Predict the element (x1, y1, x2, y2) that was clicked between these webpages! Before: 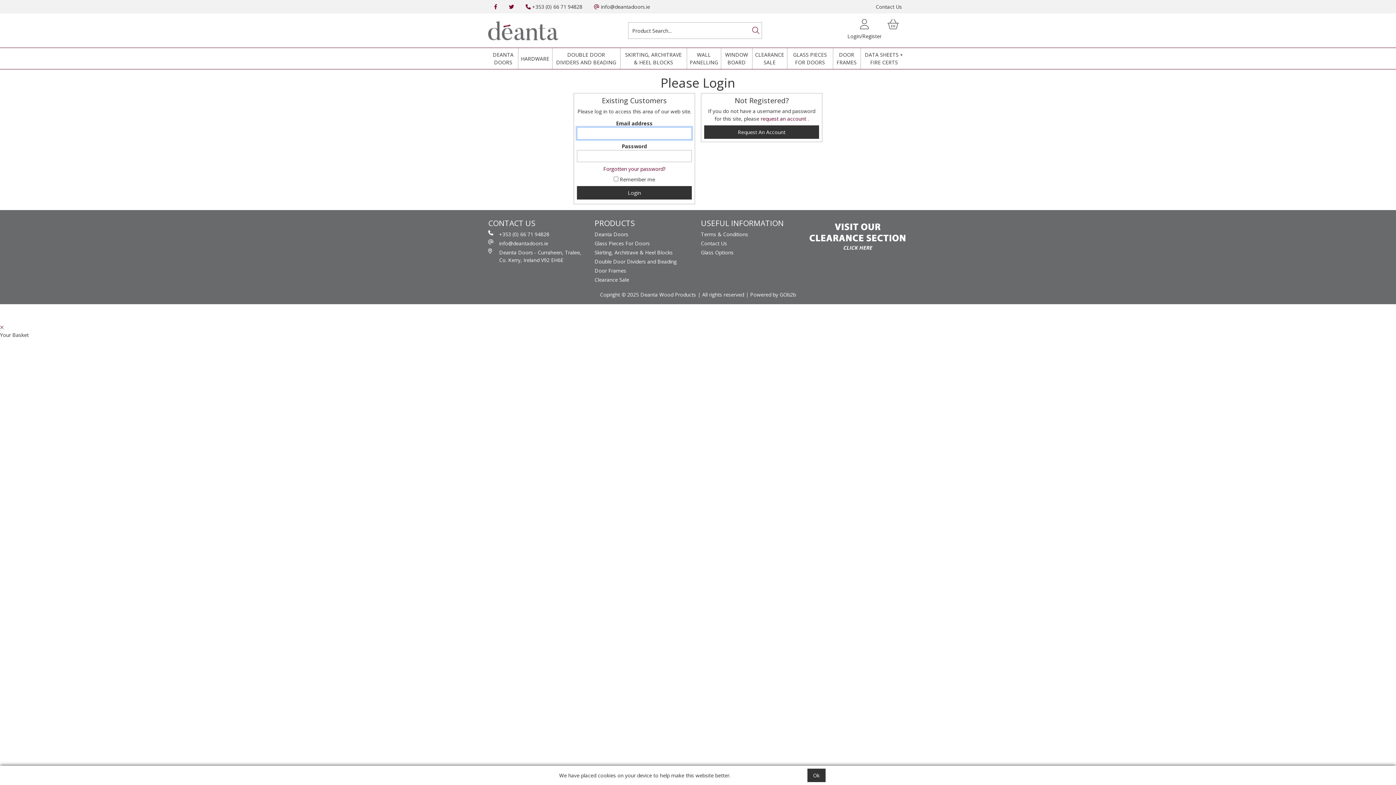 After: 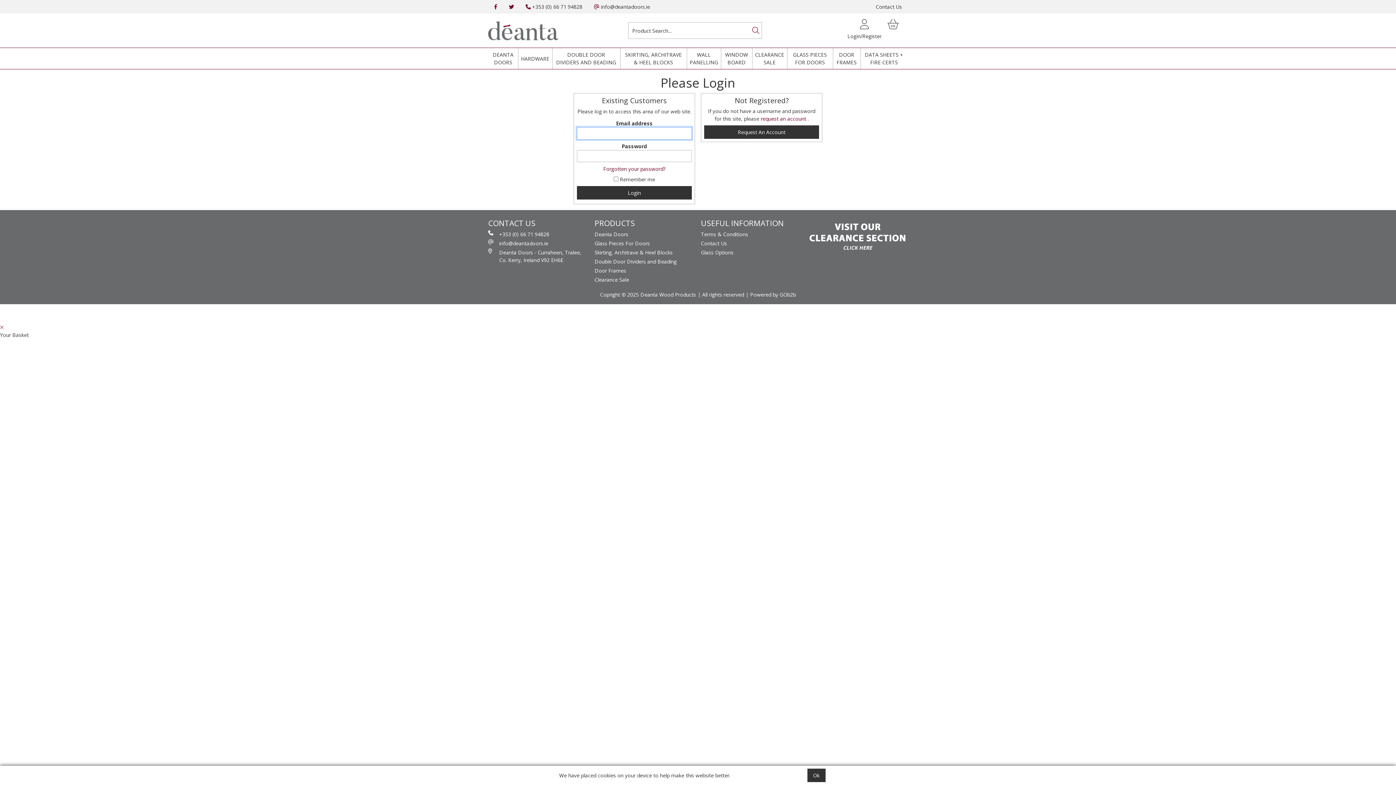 Action: label: HARDWARE bbox: (518, 48, 552, 69)